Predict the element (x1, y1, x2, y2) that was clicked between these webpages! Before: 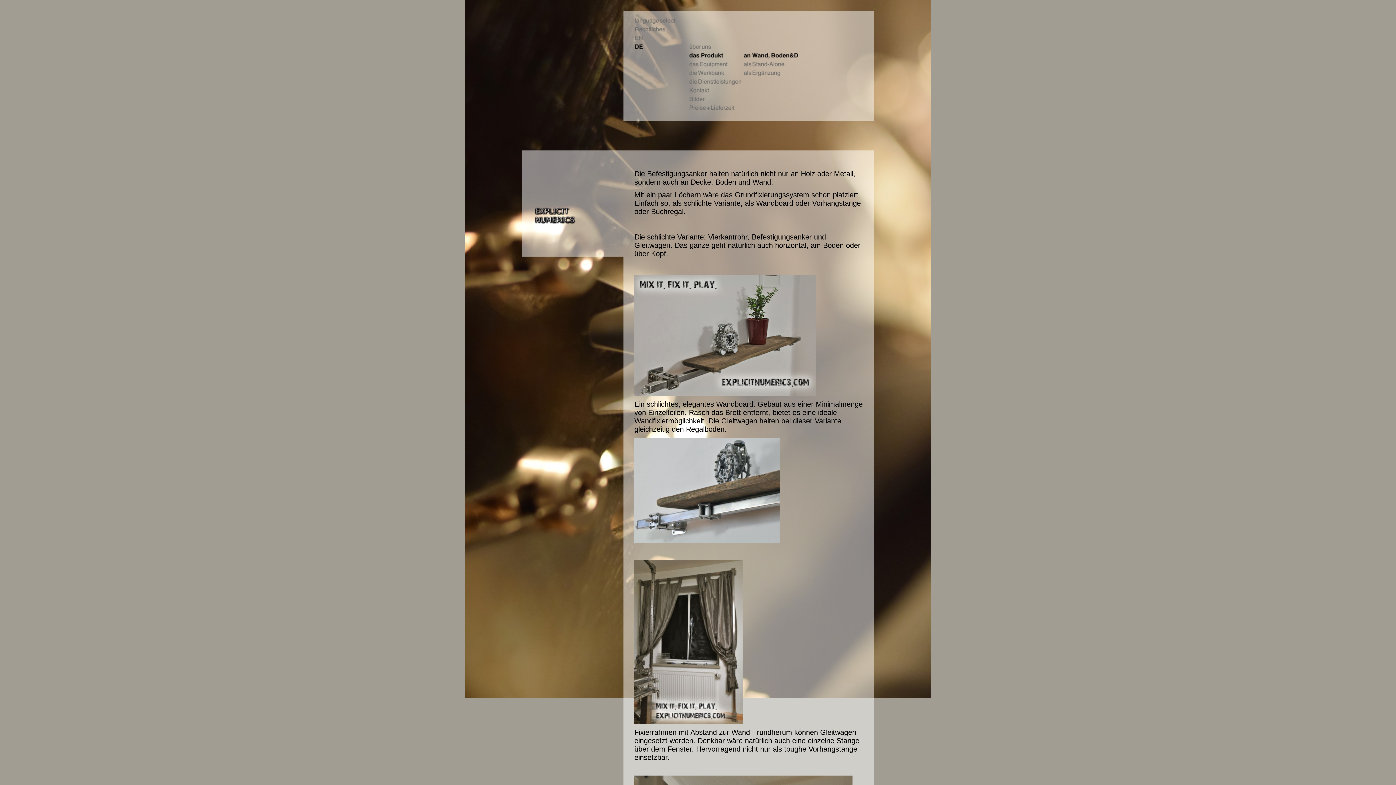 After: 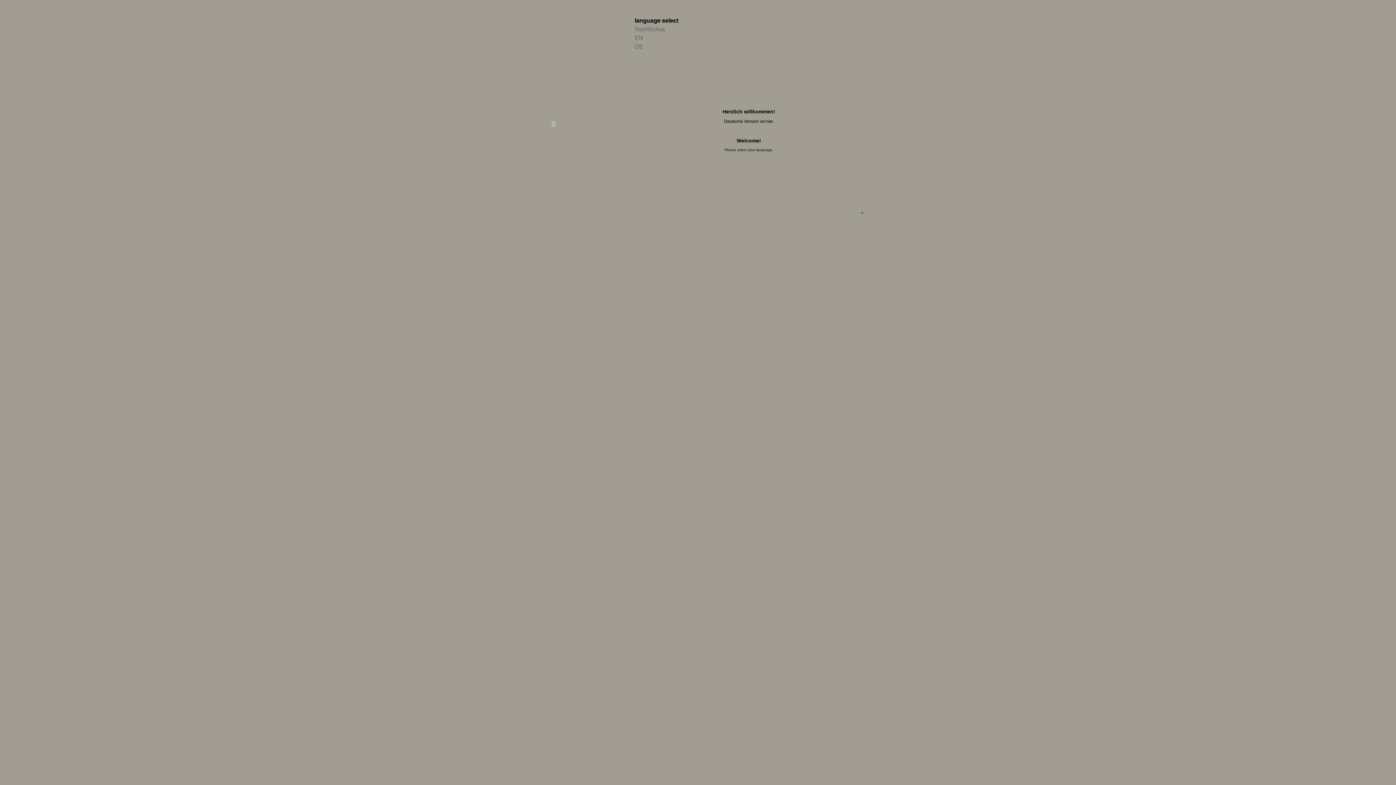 Action: bbox: (634, 22, 689, 28)